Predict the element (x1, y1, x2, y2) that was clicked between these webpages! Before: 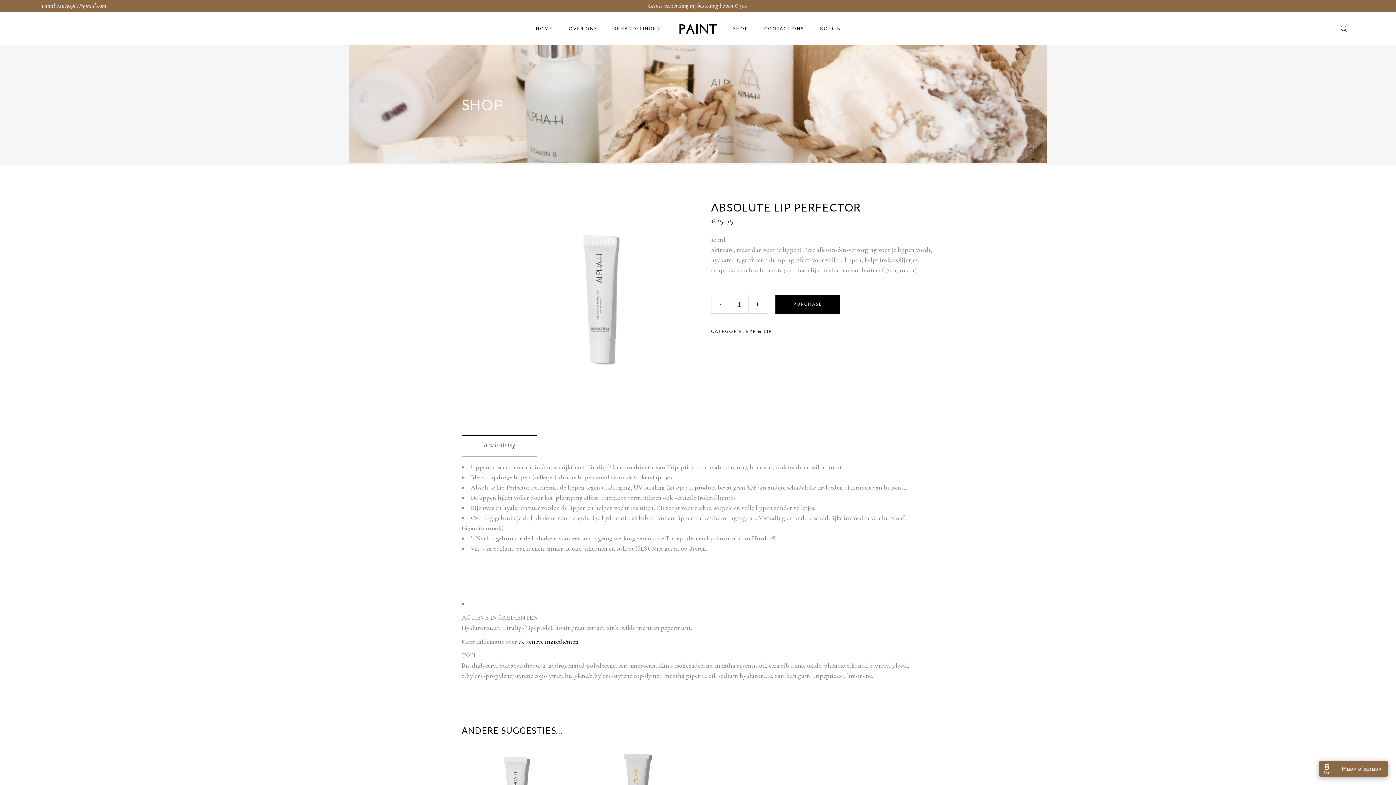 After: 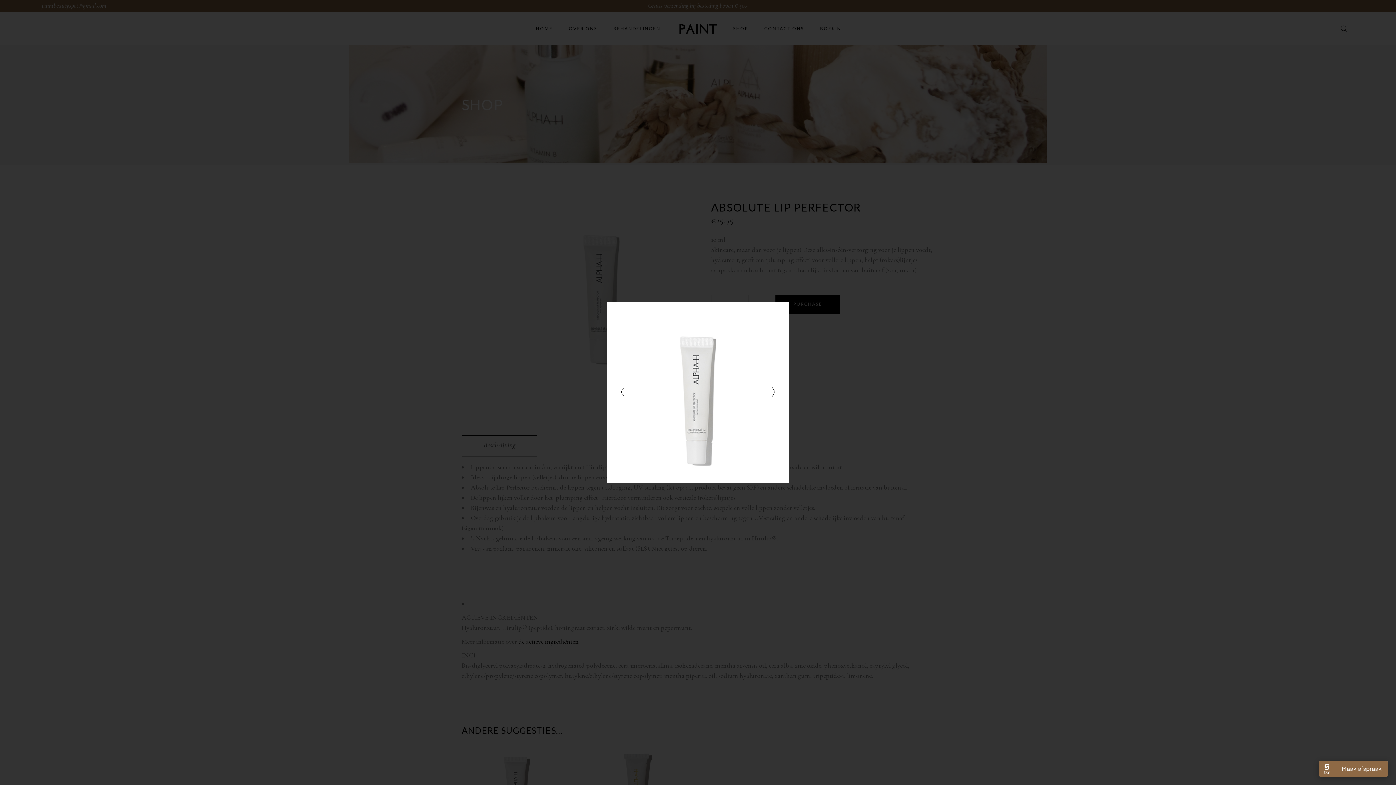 Action: bbox: (510, 376, 692, 384)